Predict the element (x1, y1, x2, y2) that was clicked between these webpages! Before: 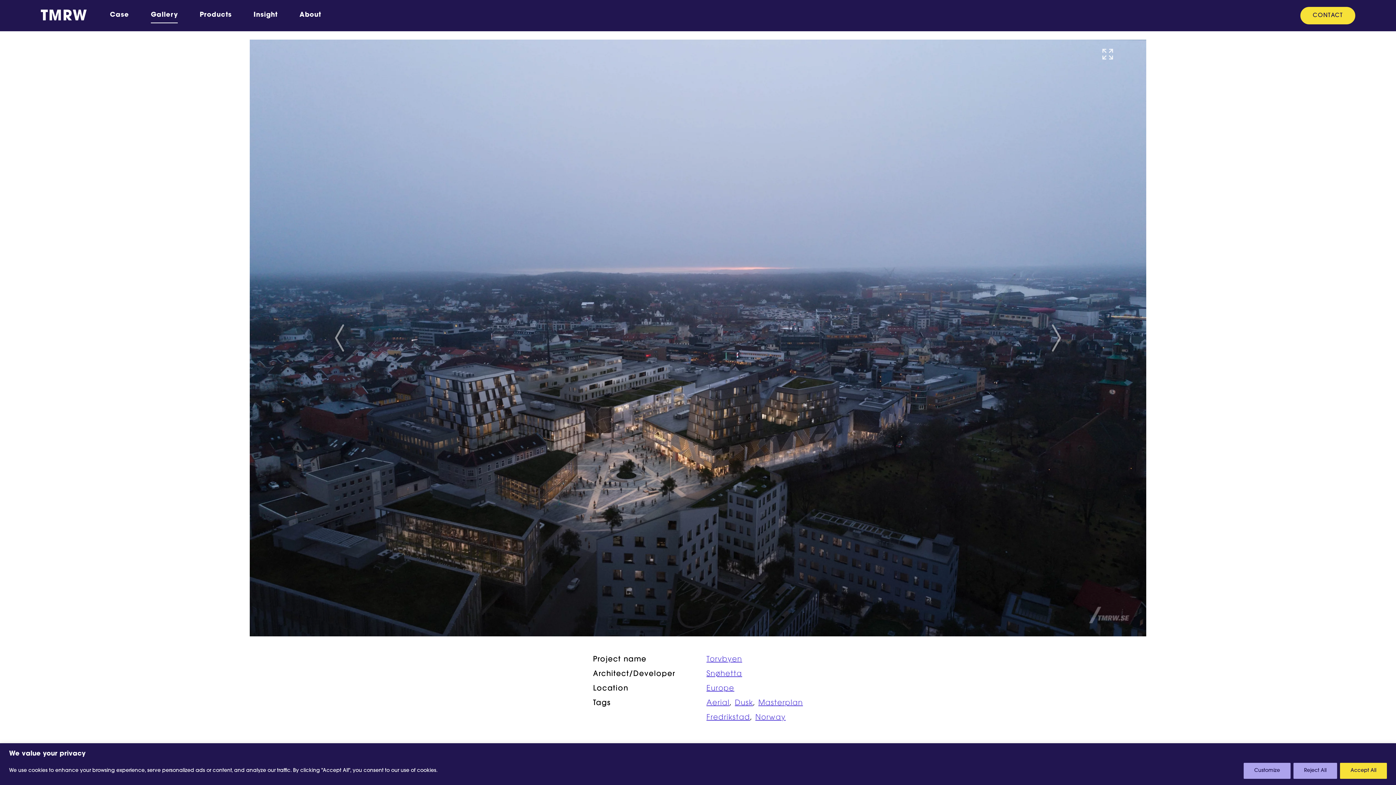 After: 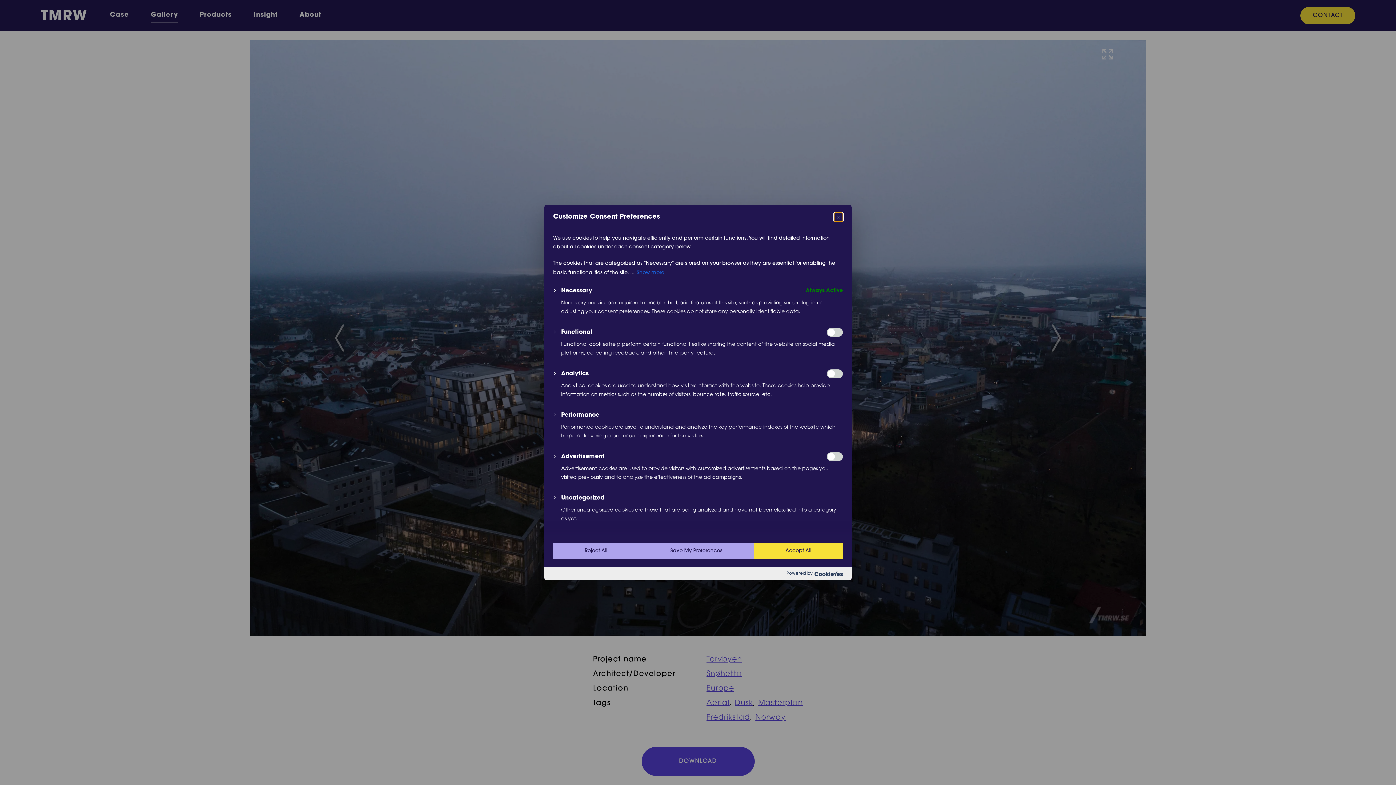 Action: bbox: (1244, 763, 1290, 779) label: Customize